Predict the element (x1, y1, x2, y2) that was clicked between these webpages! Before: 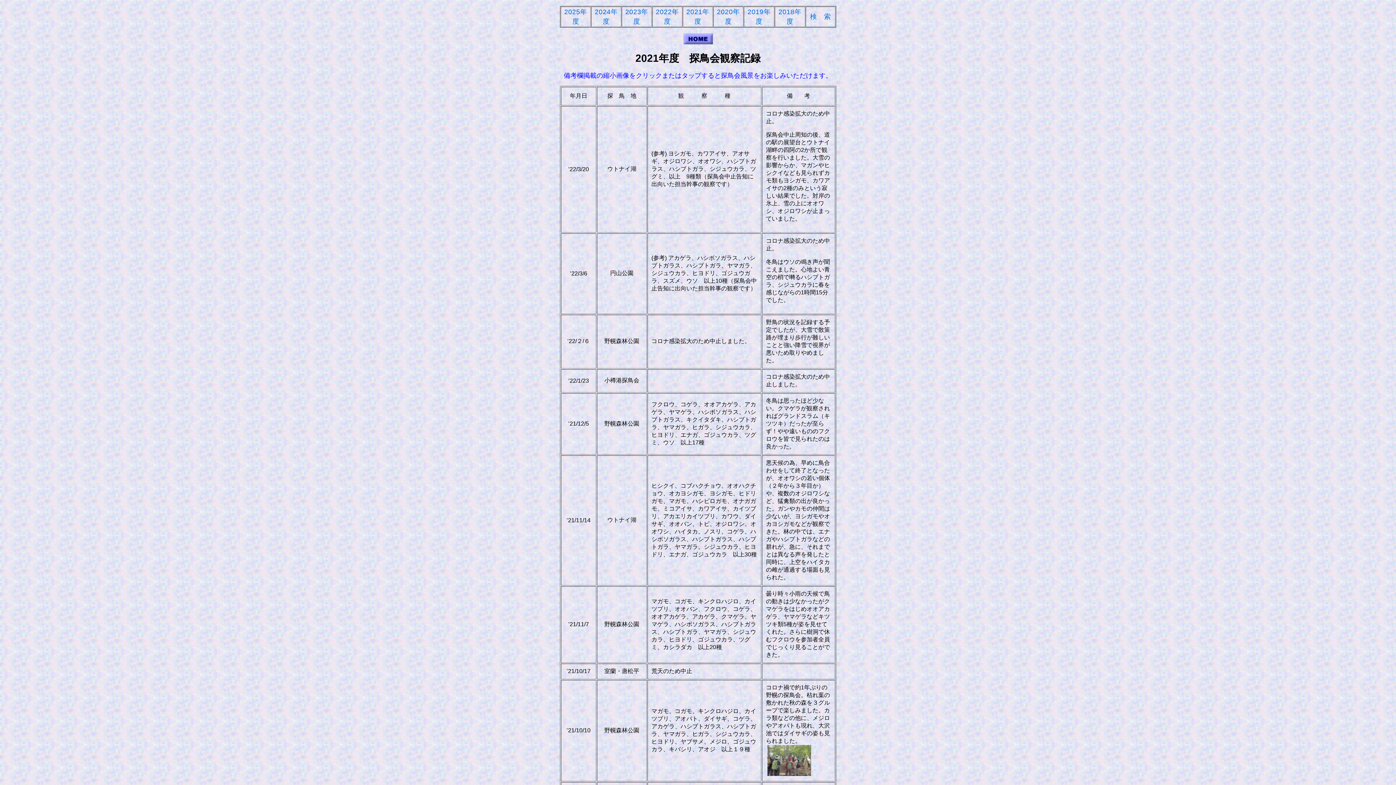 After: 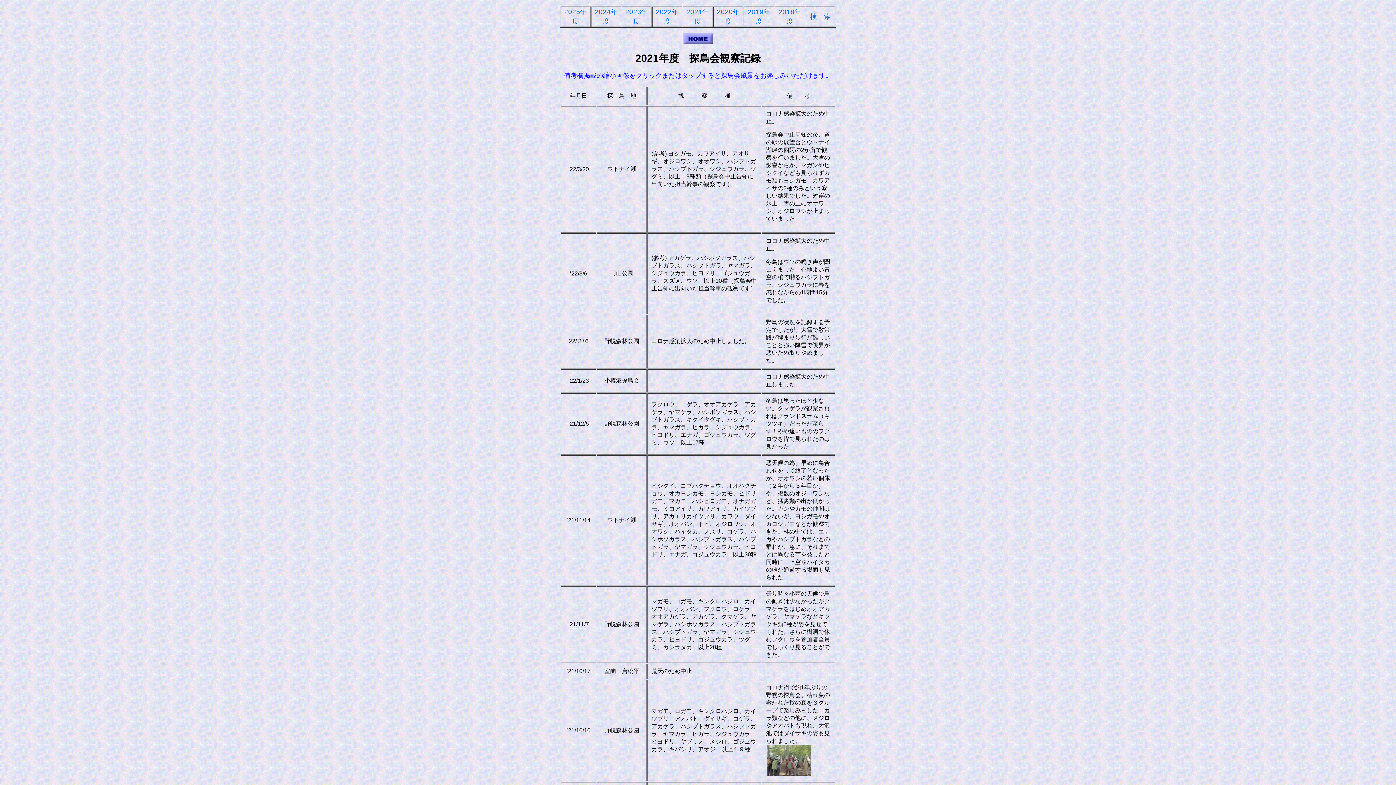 Action: bbox: (767, 771, 811, 777)